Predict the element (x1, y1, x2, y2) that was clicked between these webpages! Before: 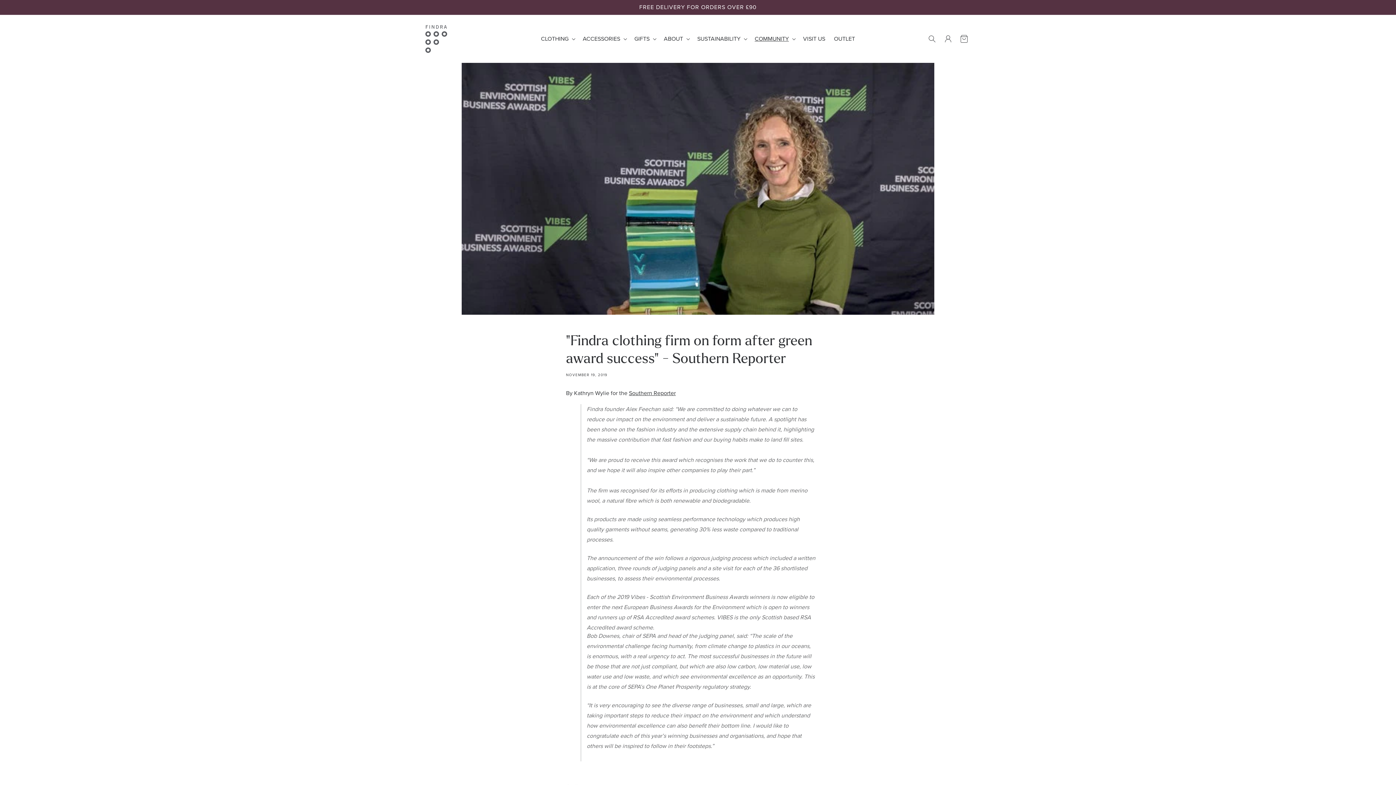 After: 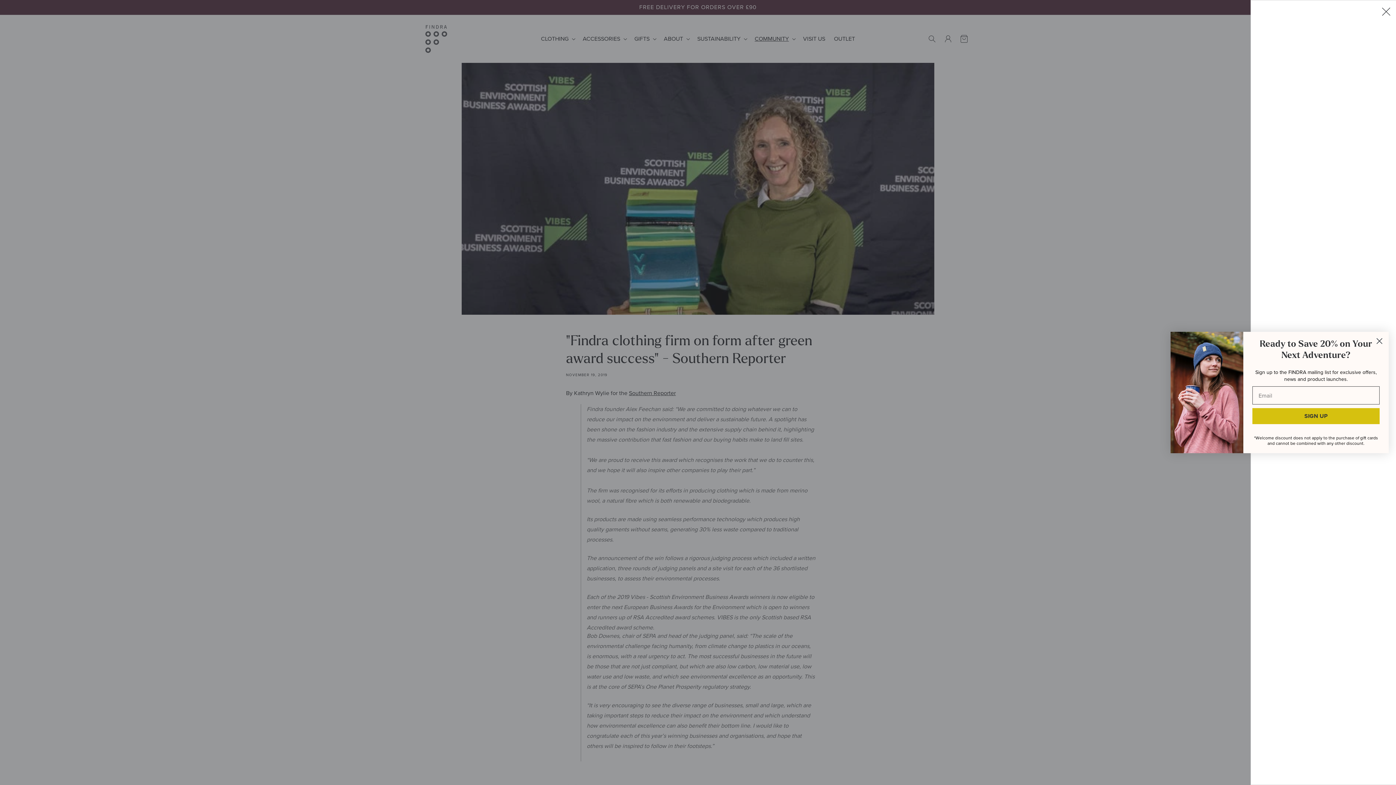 Action: bbox: (956, 30, 972, 46) label: Cart